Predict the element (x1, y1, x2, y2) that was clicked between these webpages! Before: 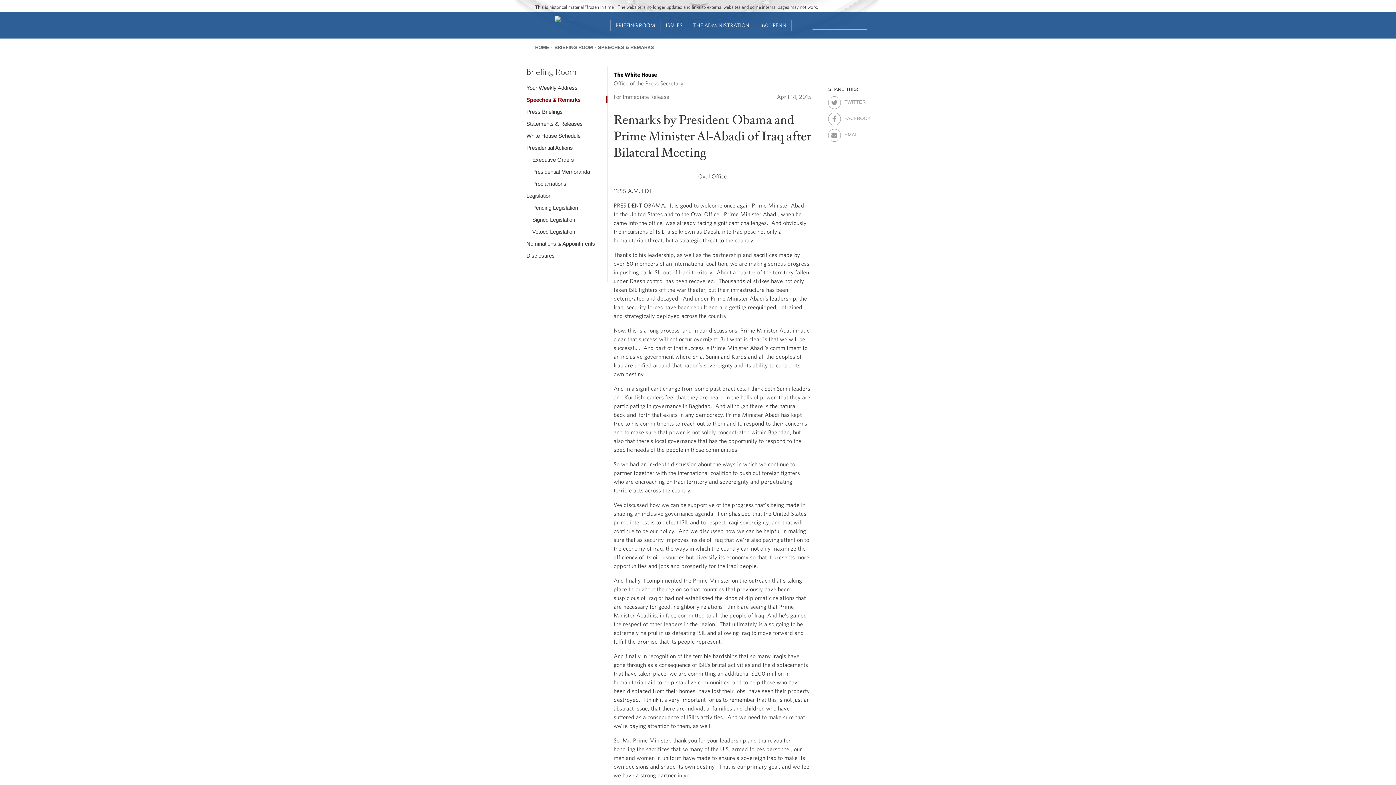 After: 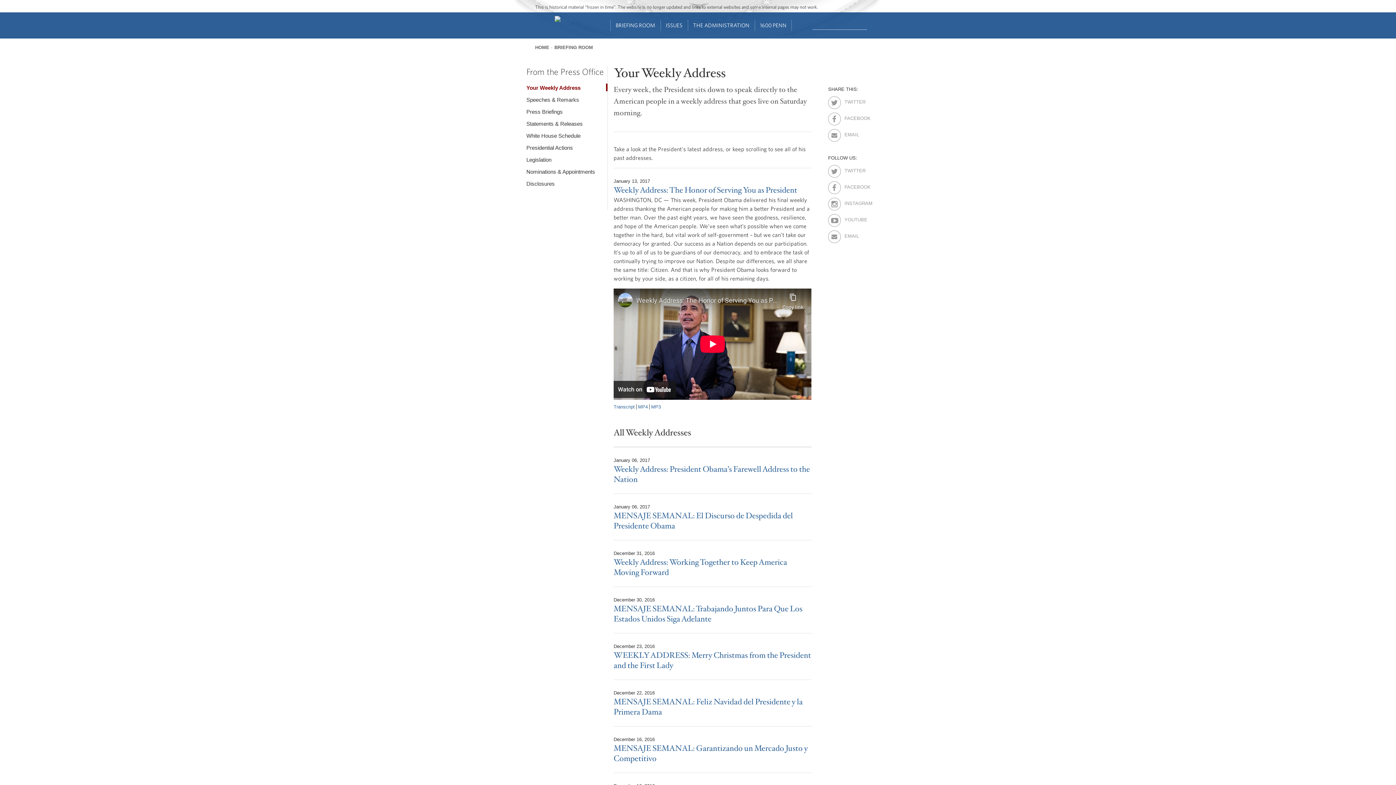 Action: bbox: (526, 83, 607, 91) label: Your Weekly Address